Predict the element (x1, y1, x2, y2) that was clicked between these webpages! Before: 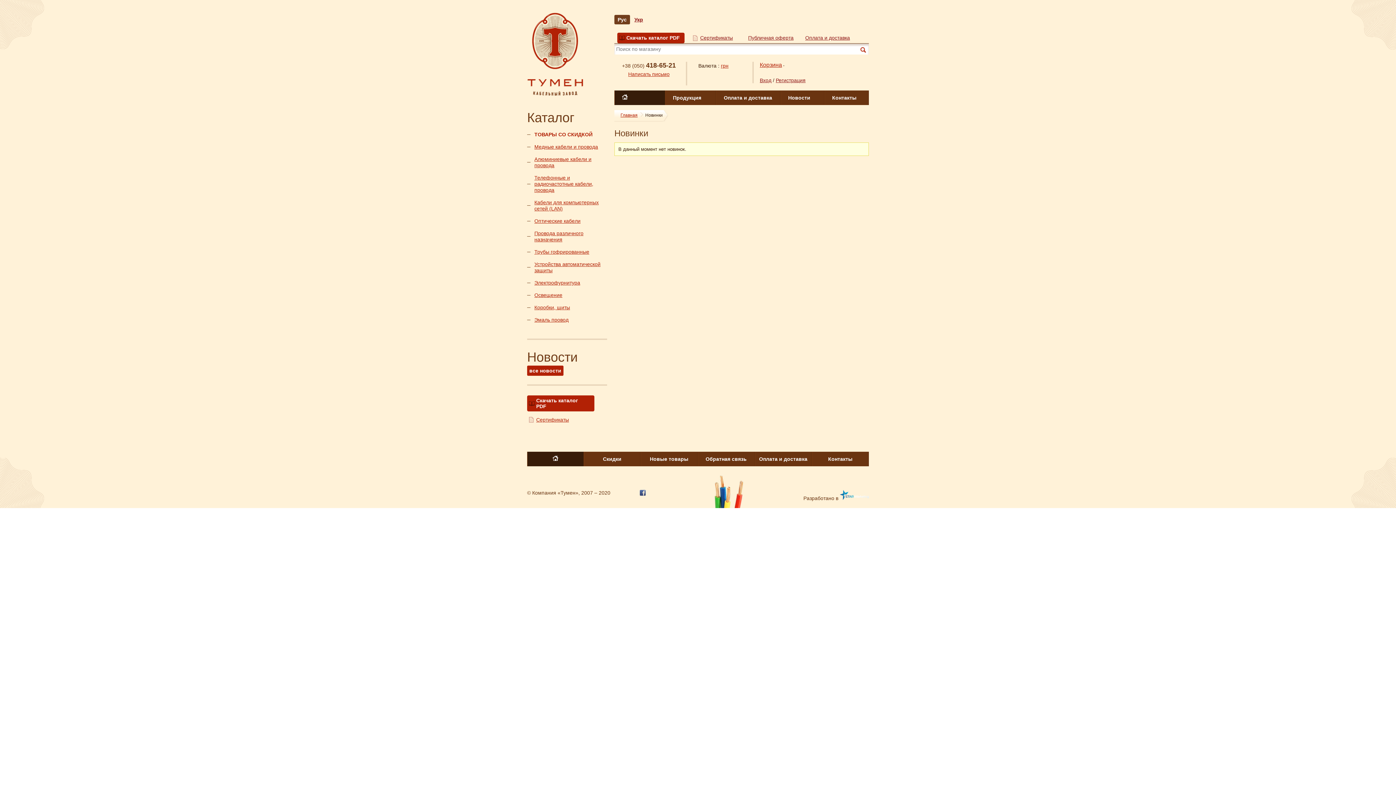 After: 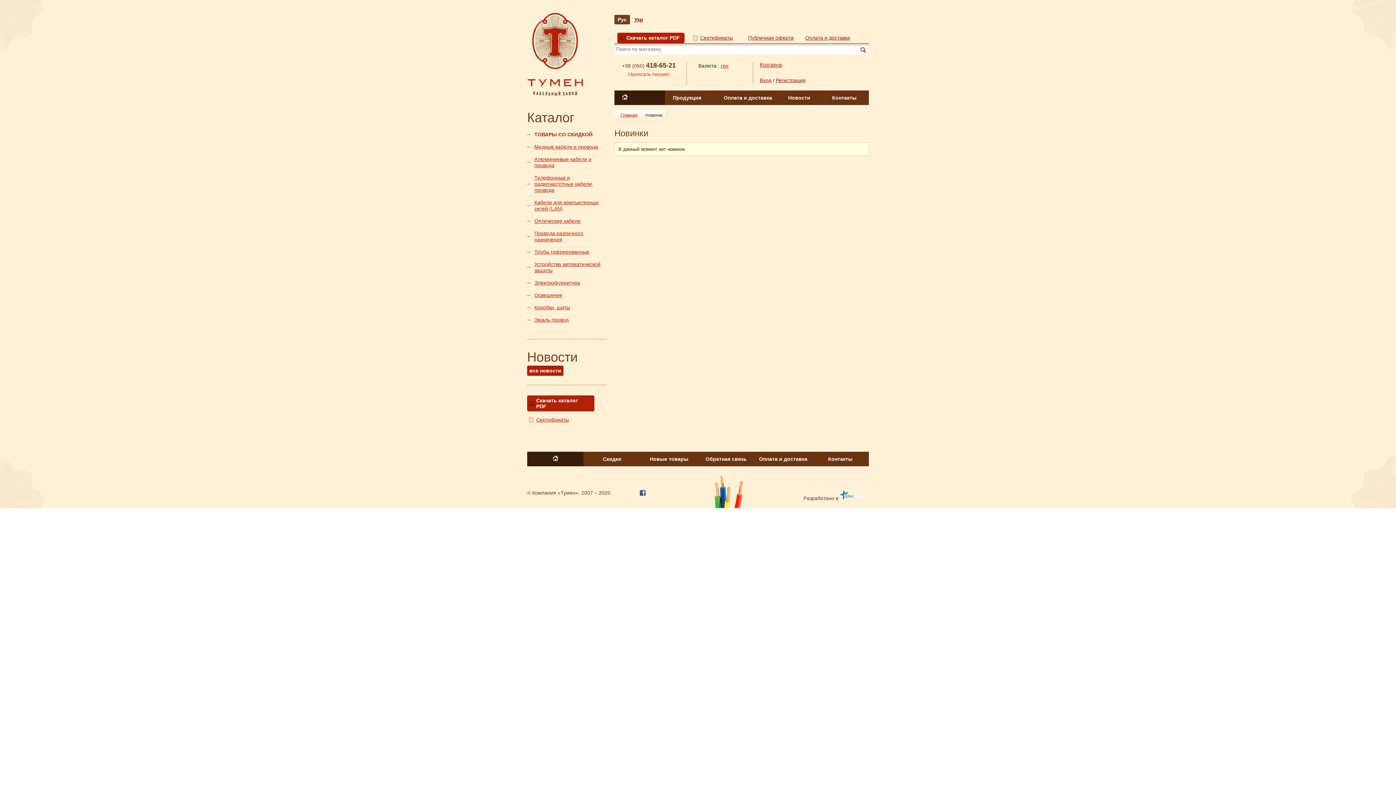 Action: bbox: (628, 71, 669, 77) label: Написать письмо